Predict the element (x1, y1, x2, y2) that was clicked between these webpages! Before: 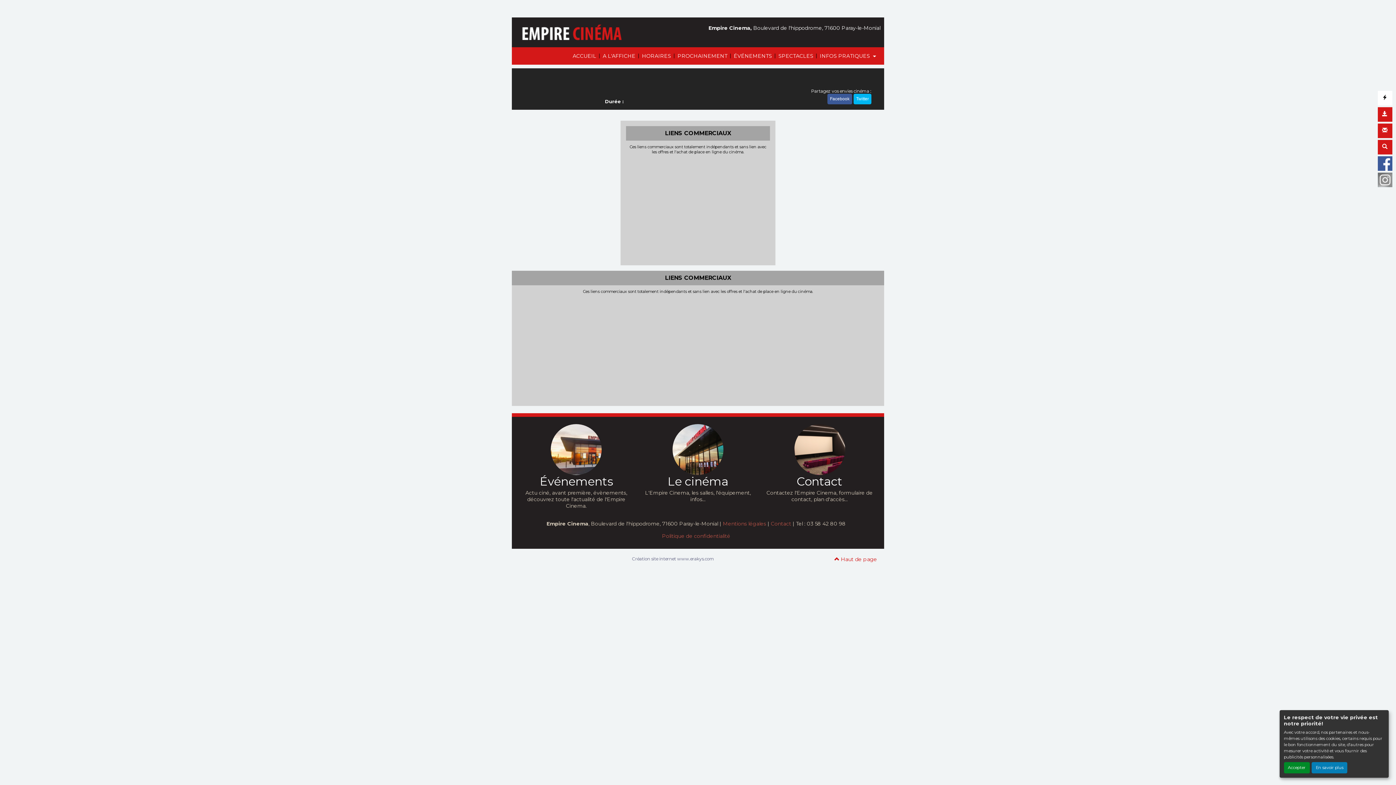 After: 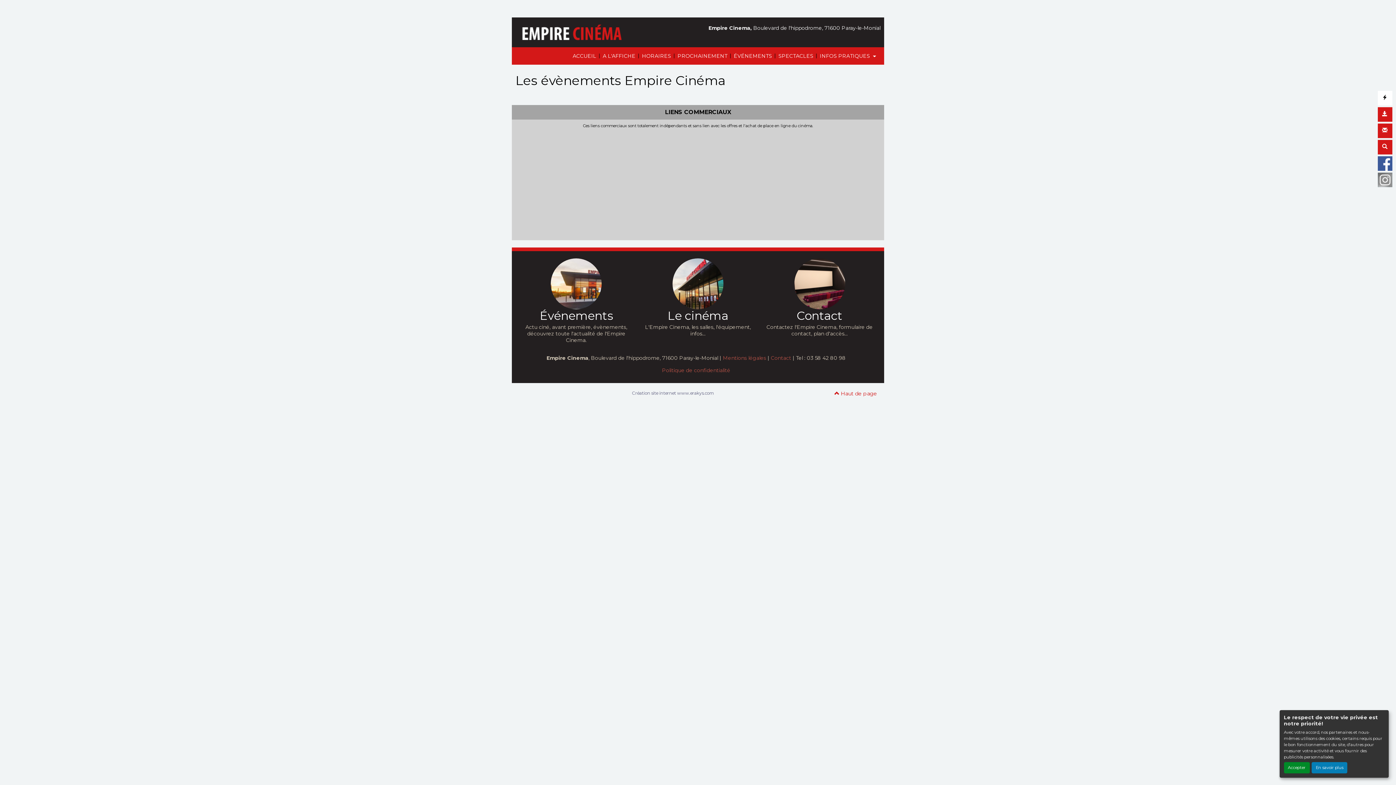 Action: bbox: (731, 50, 774, 61) label: ÉVÉNEMENTS